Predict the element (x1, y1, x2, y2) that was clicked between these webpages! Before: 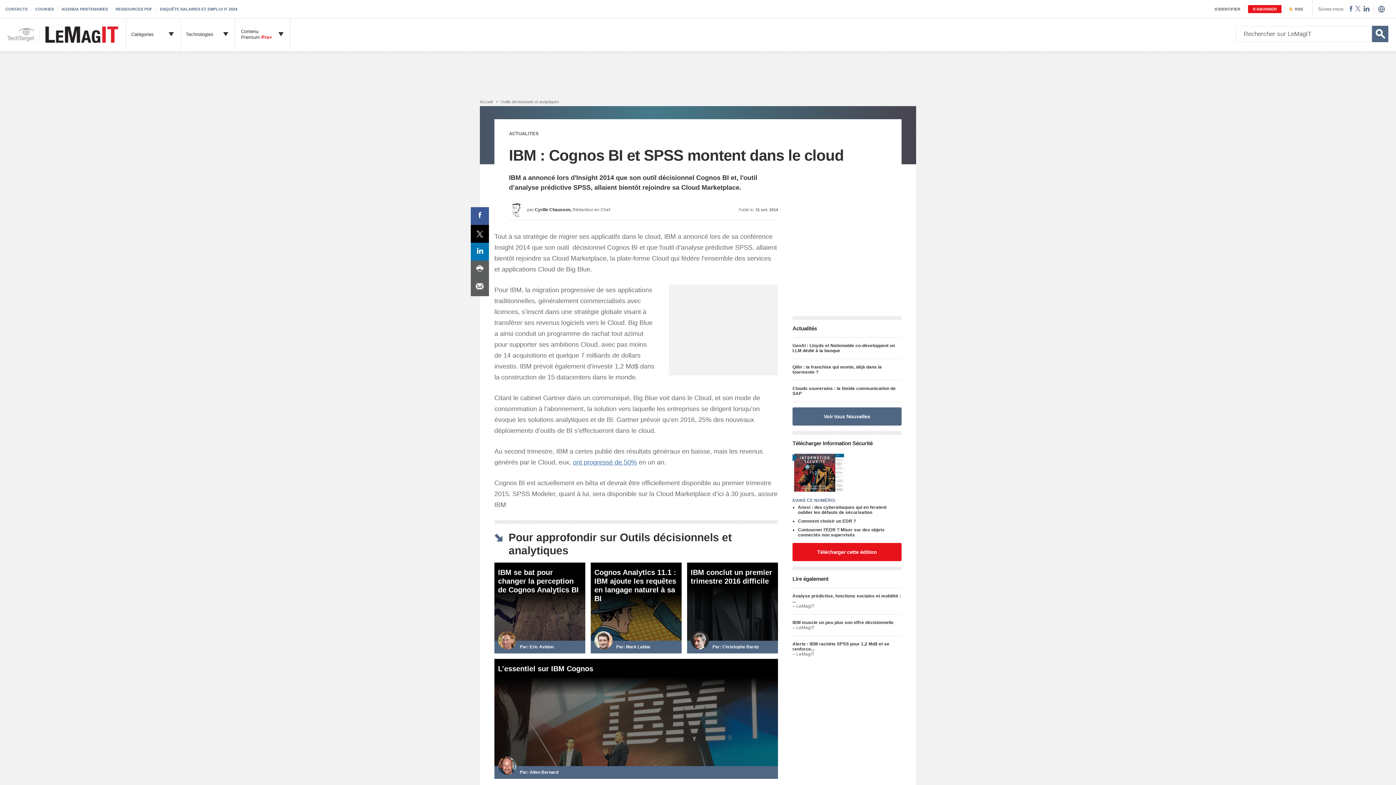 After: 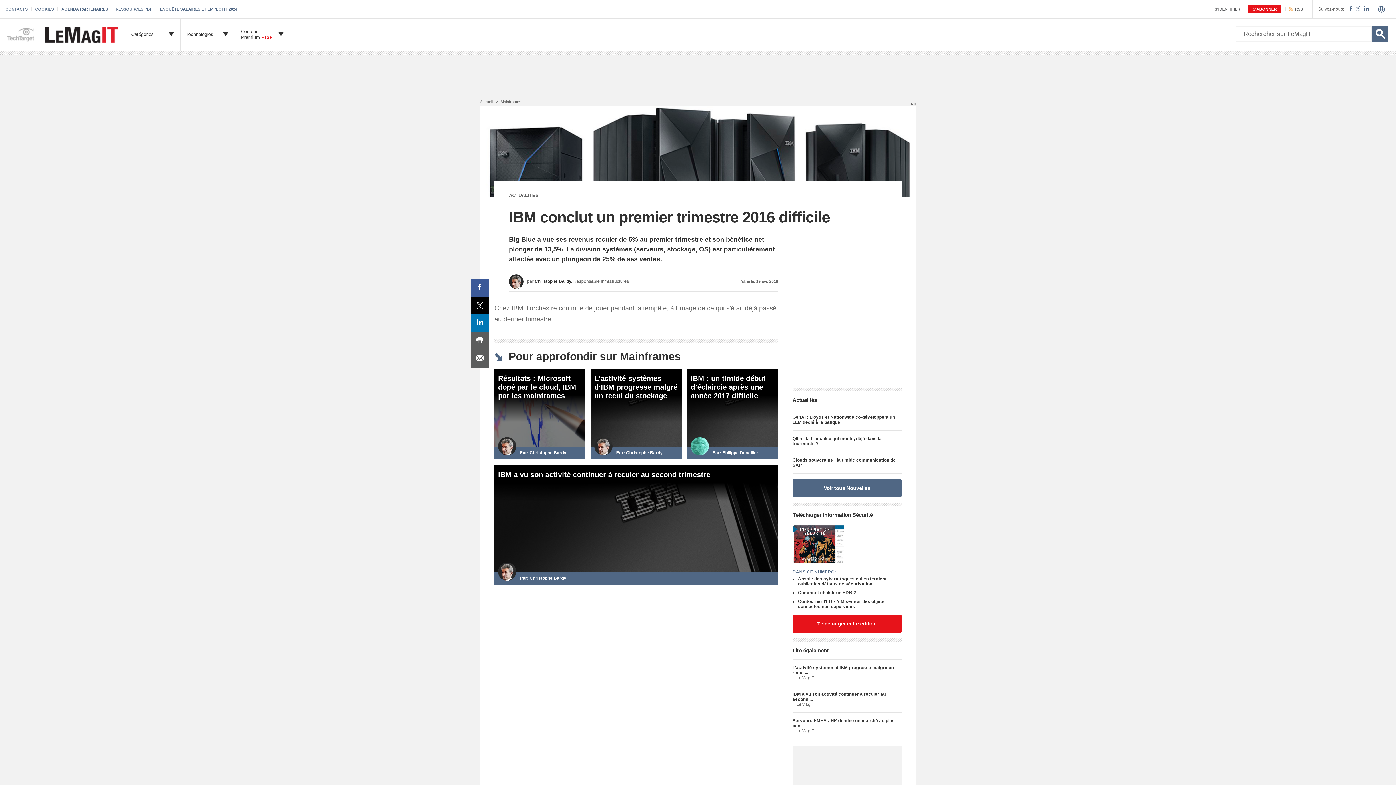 Action: label: IBM conclut un premier trimestre 2016 difficile
Par: Christophe Bardy bbox: (687, 562, 778, 653)